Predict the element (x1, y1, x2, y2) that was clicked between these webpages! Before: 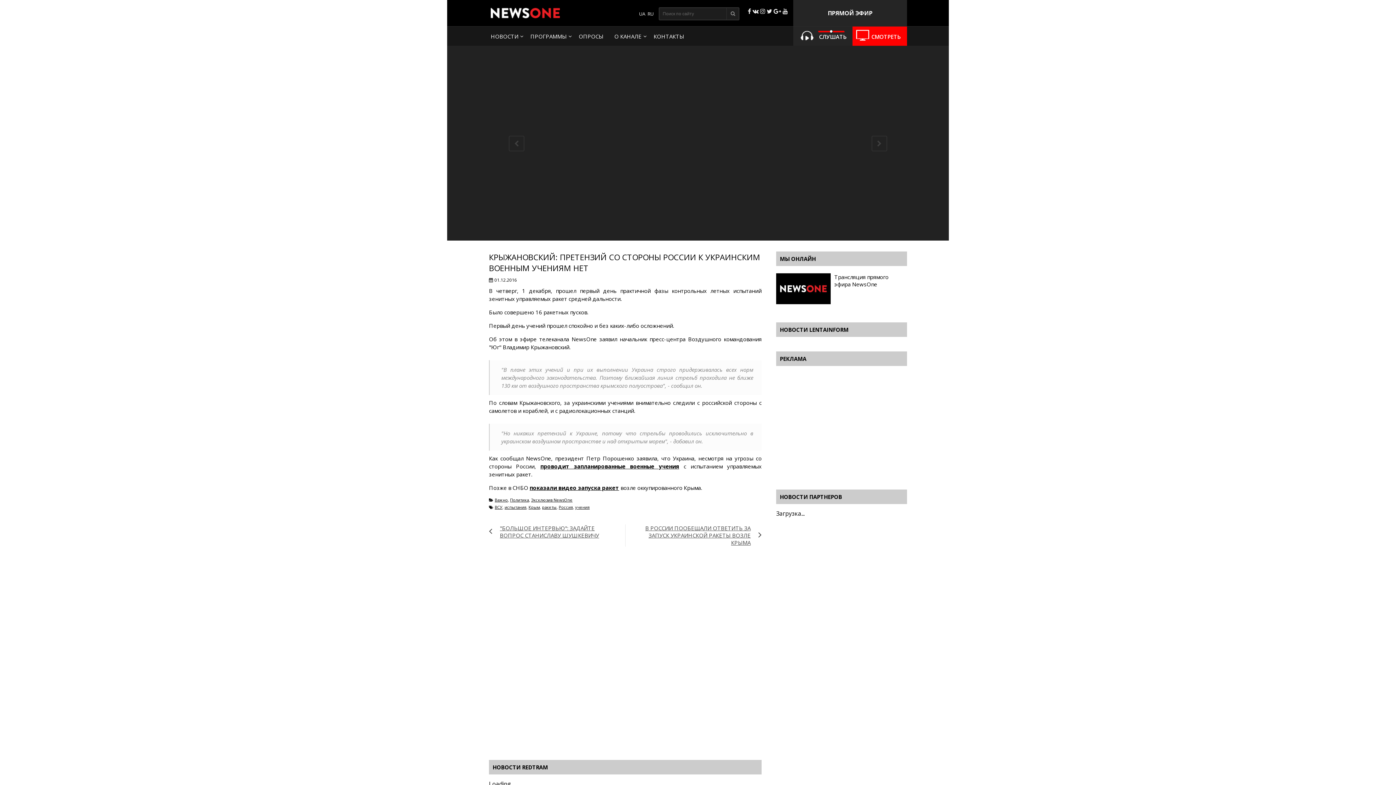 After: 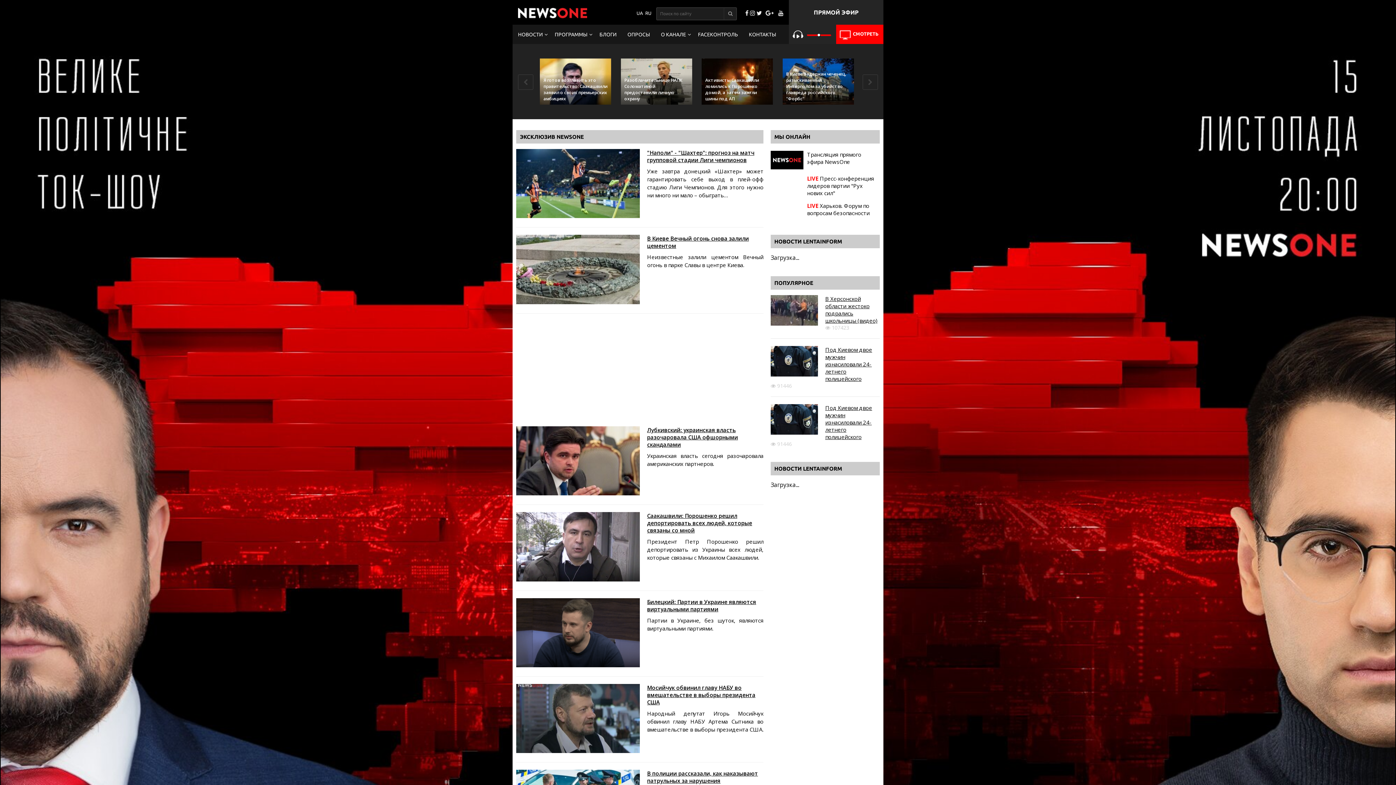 Action: label: Эксклюзив NewsOne bbox: (531, 497, 572, 503)